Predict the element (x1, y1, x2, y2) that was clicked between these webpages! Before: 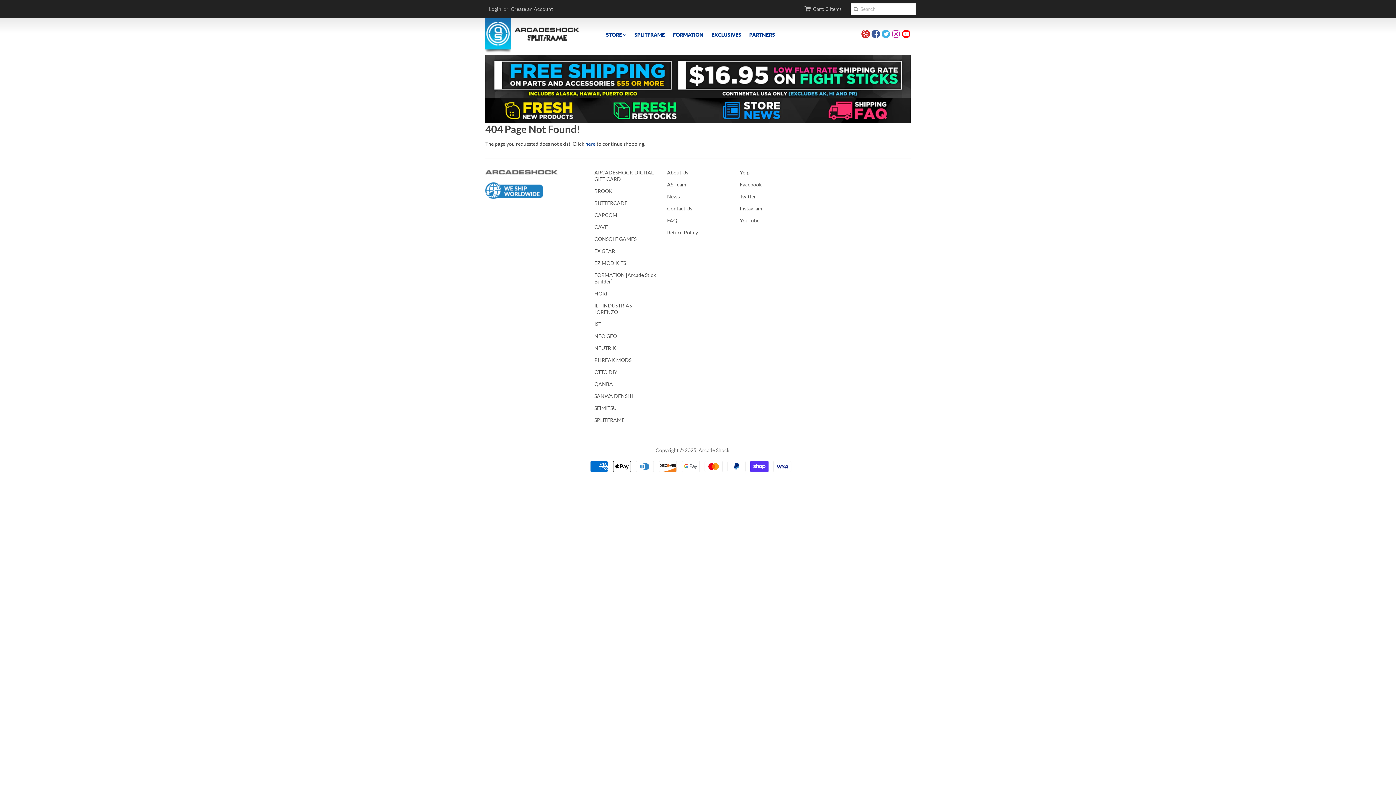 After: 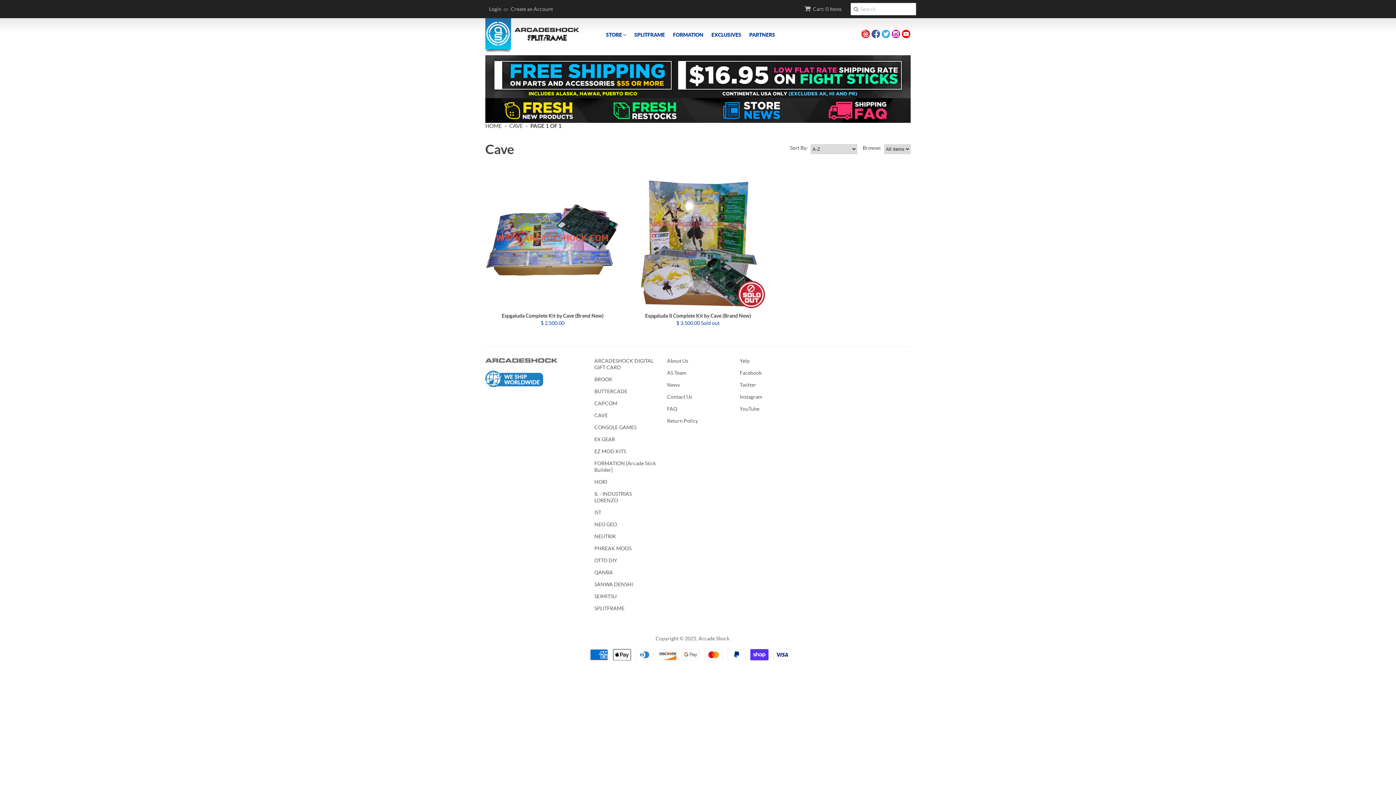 Action: label: CAVE bbox: (594, 224, 608, 230)